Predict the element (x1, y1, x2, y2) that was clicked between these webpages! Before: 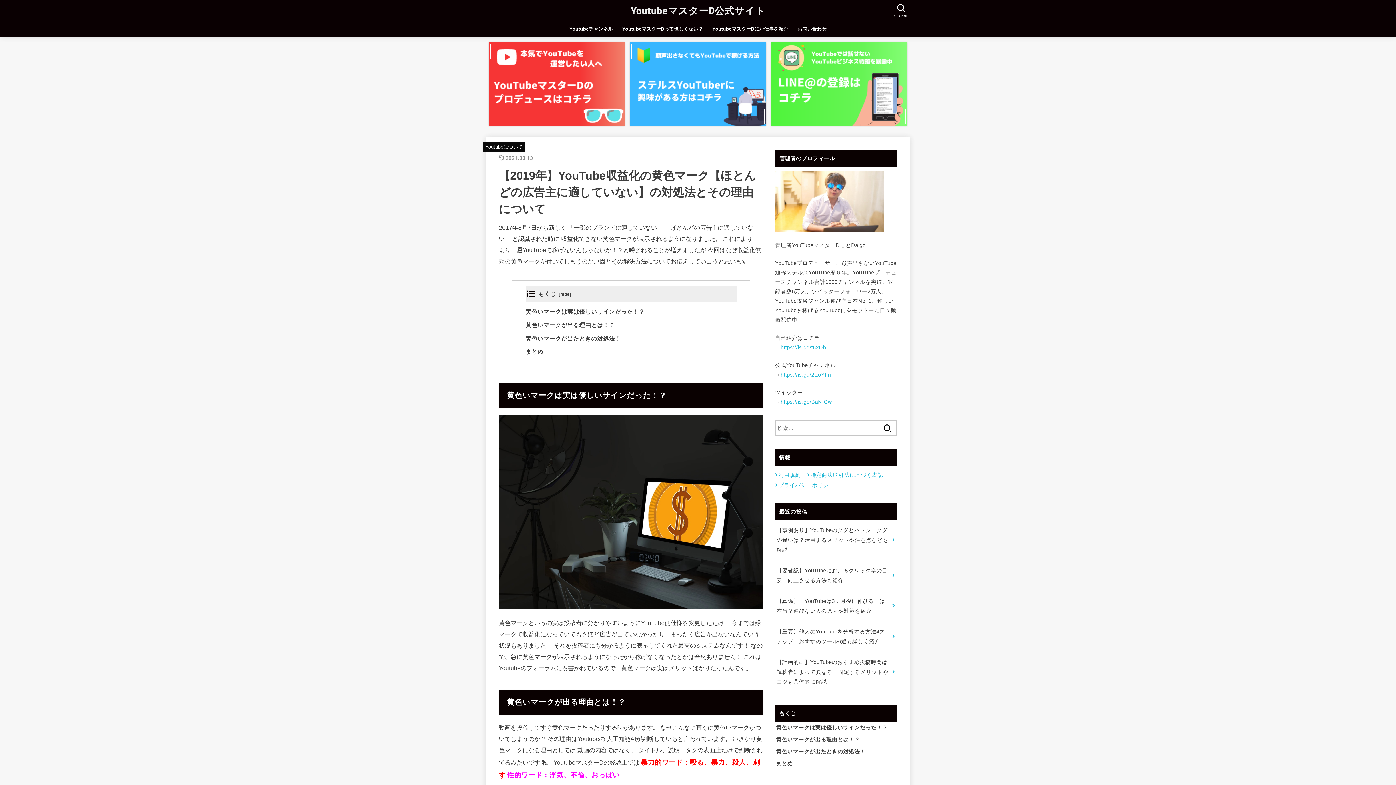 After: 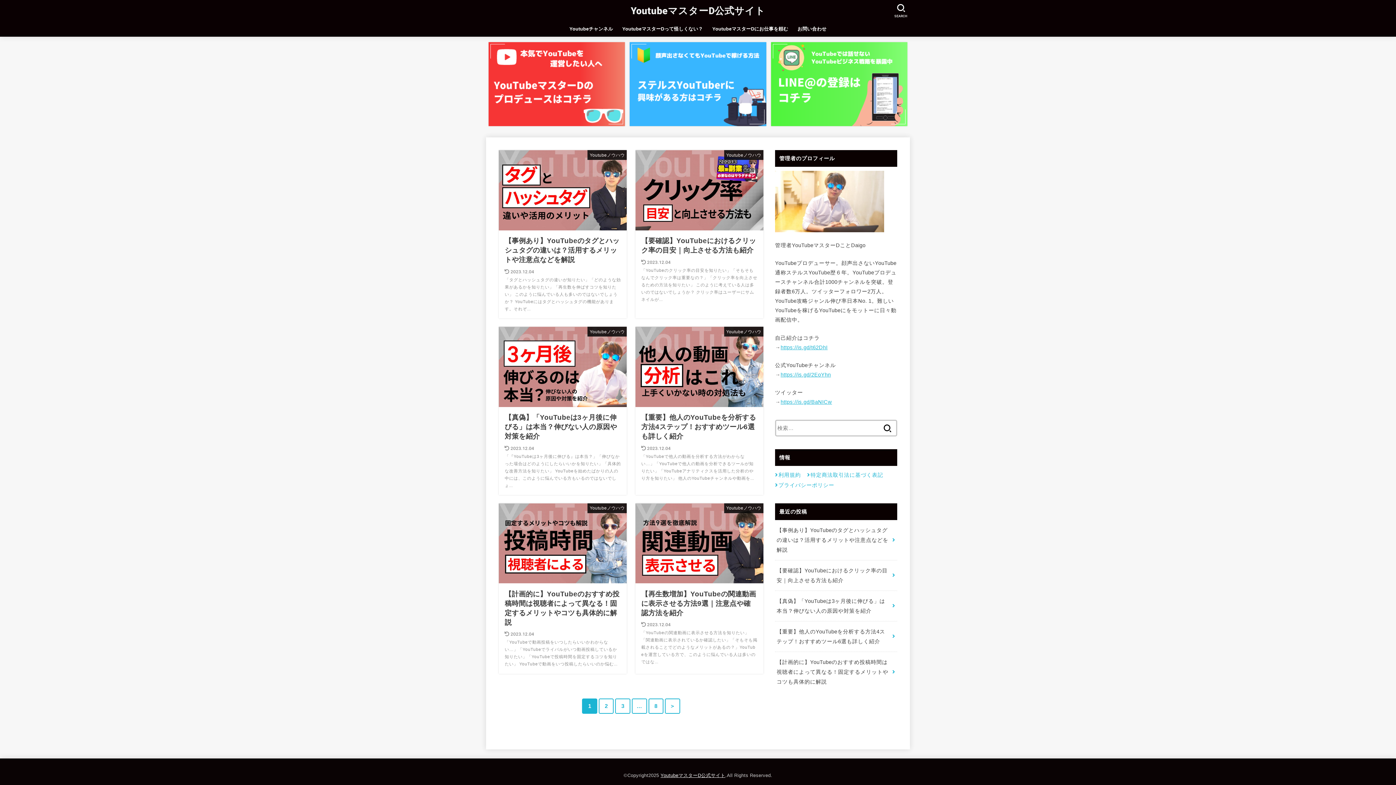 Action: bbox: (630, 3, 765, 17) label: YoutubeマスターD公式サイト